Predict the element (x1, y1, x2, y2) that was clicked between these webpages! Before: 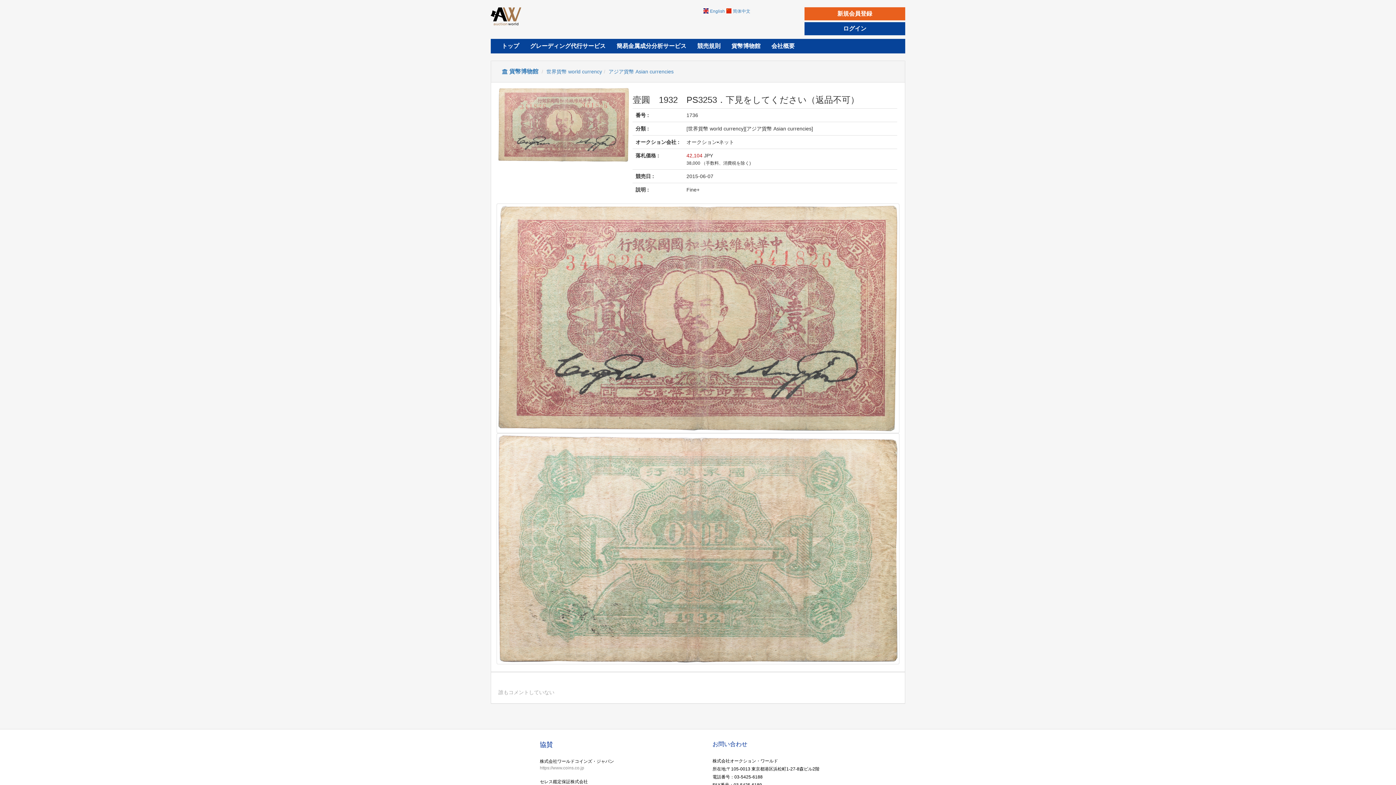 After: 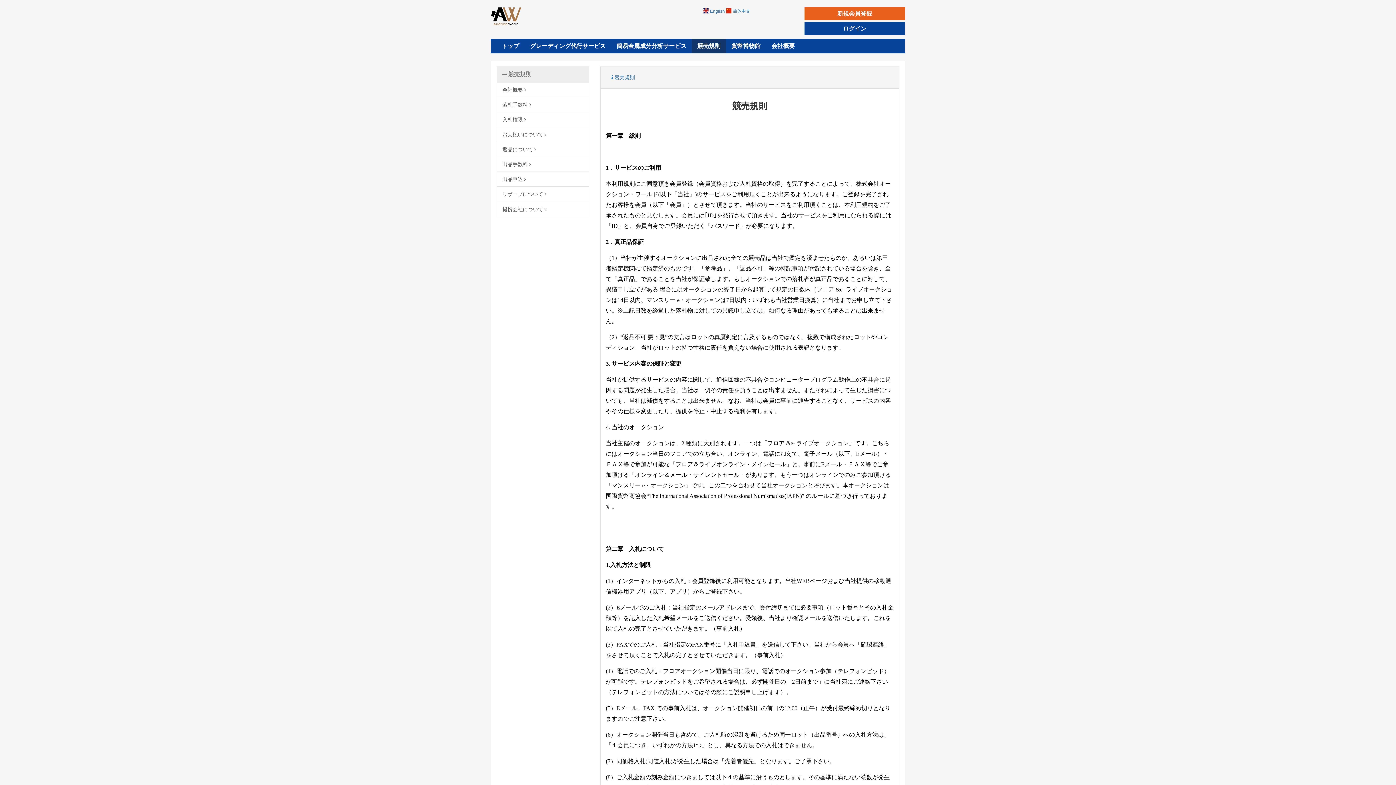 Action: label: 競売規則 bbox: (692, 38, 726, 53)